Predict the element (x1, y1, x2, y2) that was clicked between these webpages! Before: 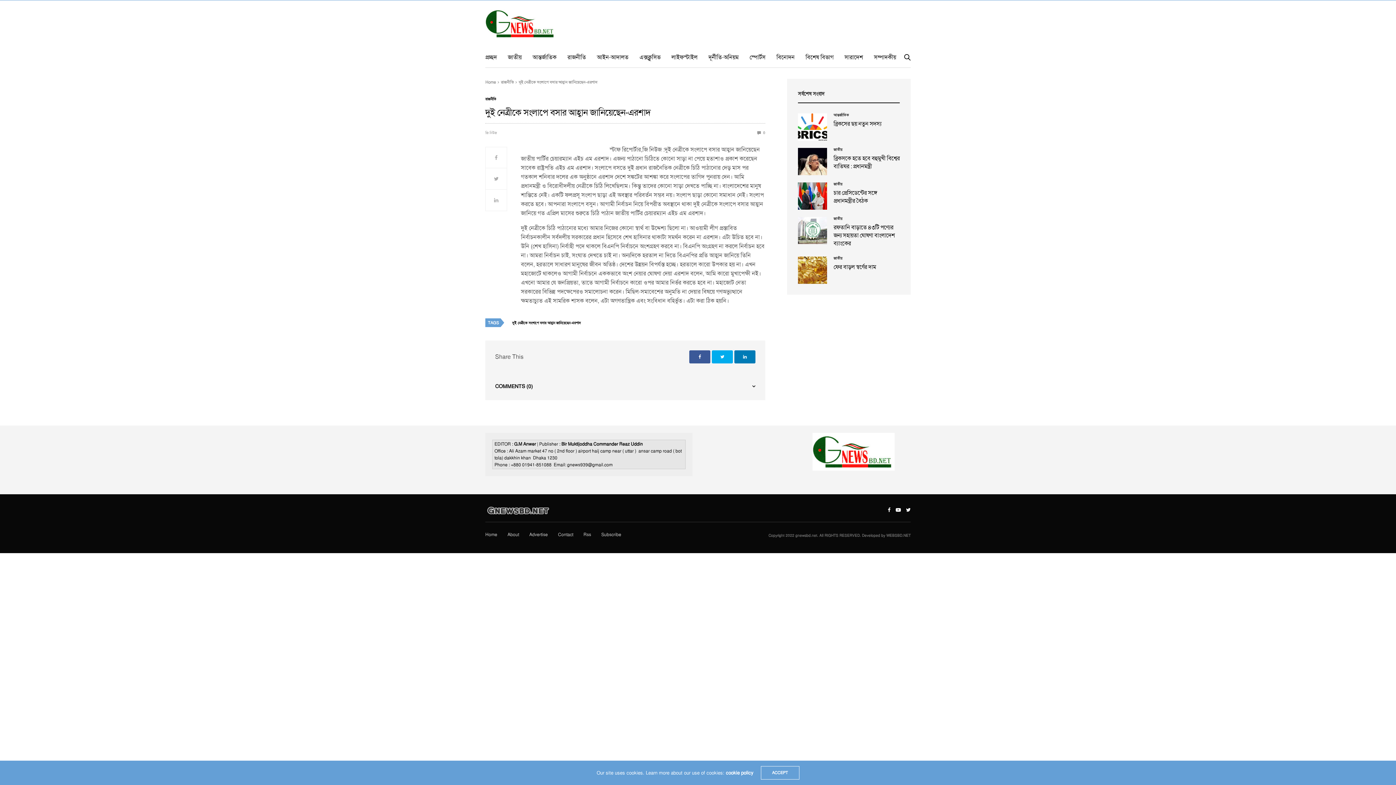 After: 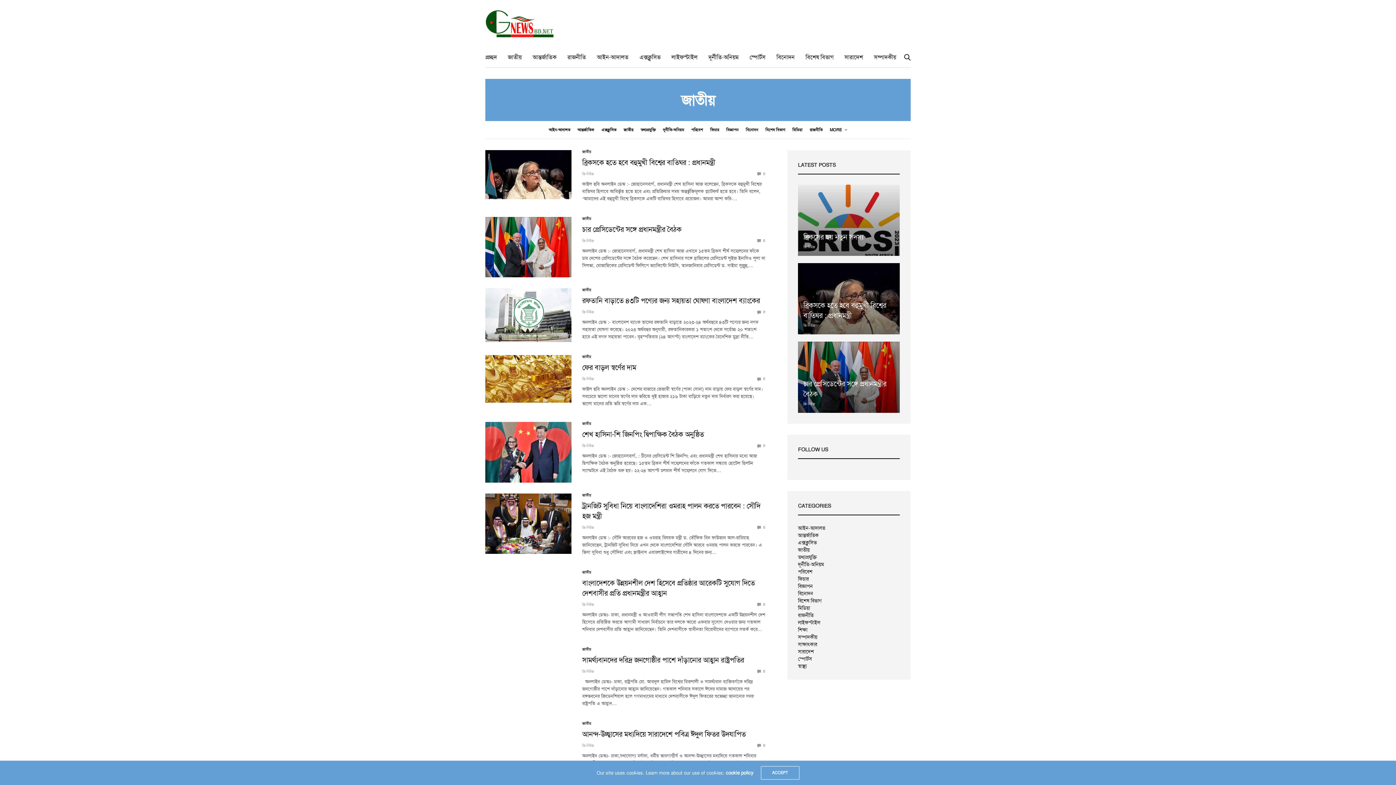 Action: label: জাতীয় bbox: (833, 182, 842, 186)